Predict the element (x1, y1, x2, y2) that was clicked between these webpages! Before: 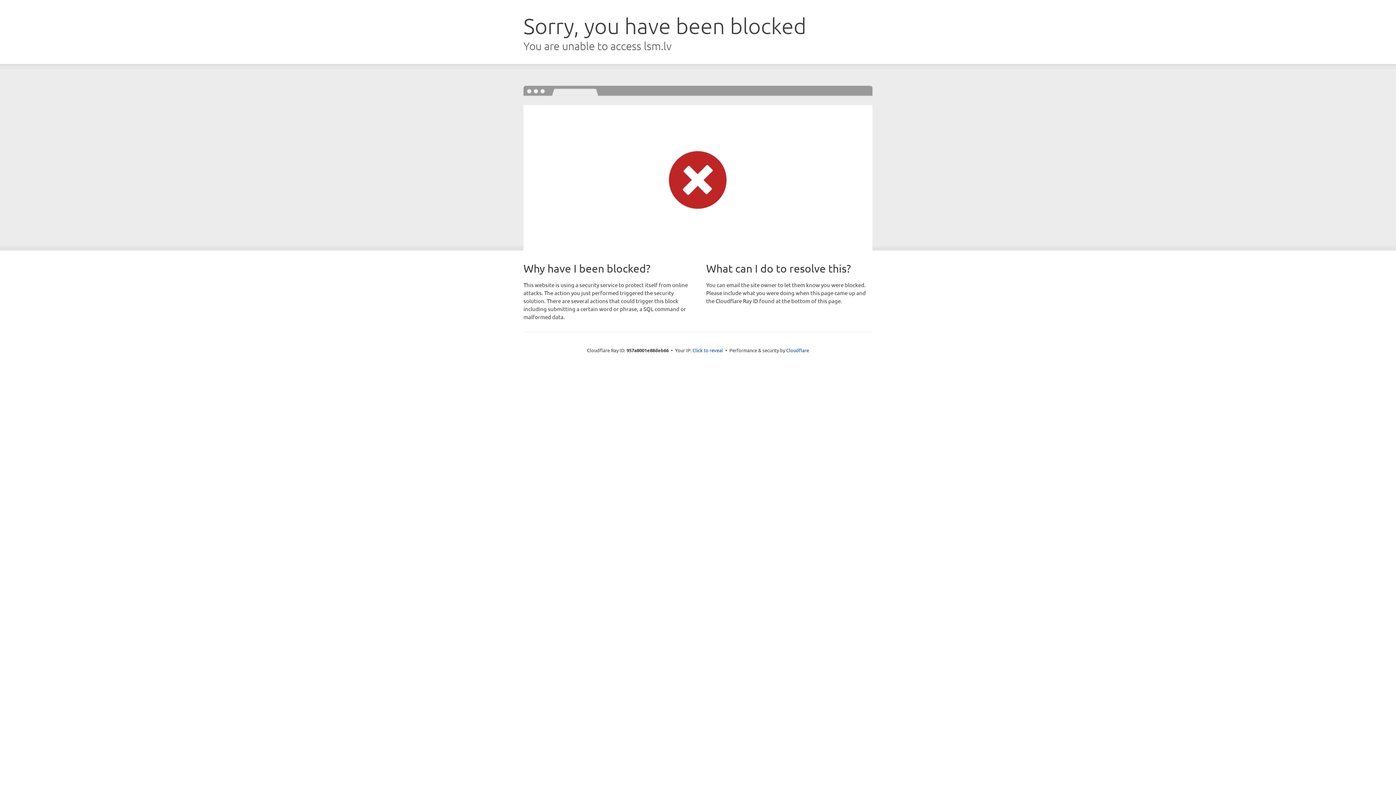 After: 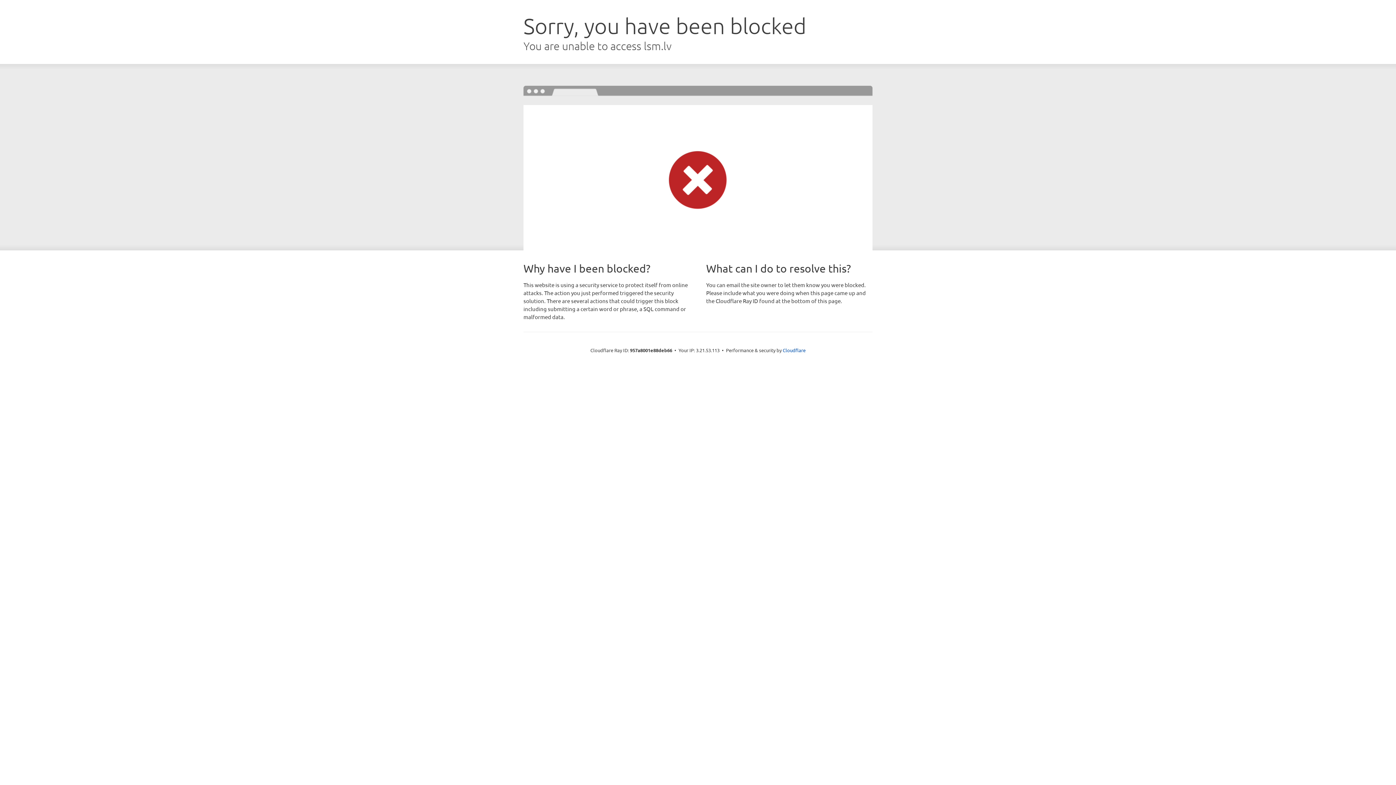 Action: label: Click to reveal bbox: (692, 346, 723, 353)